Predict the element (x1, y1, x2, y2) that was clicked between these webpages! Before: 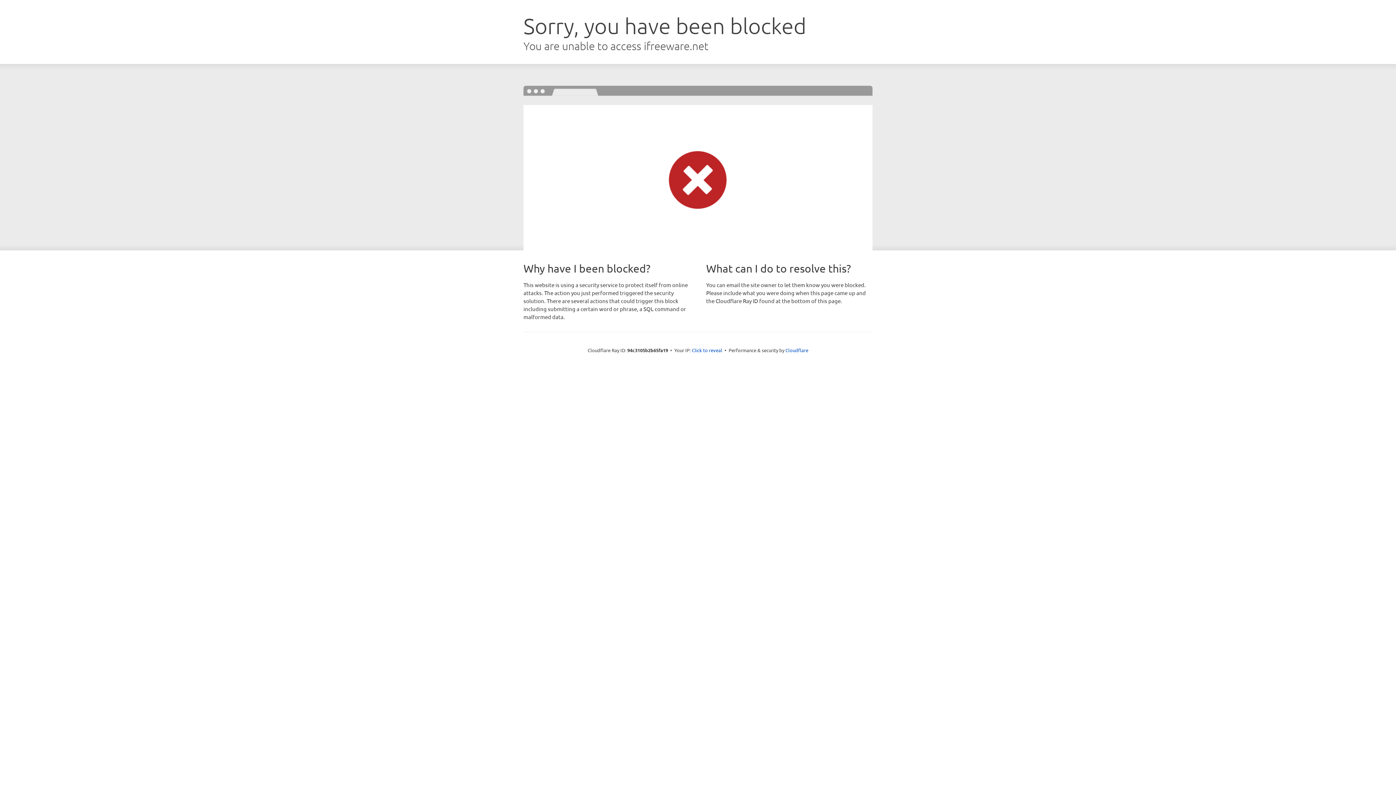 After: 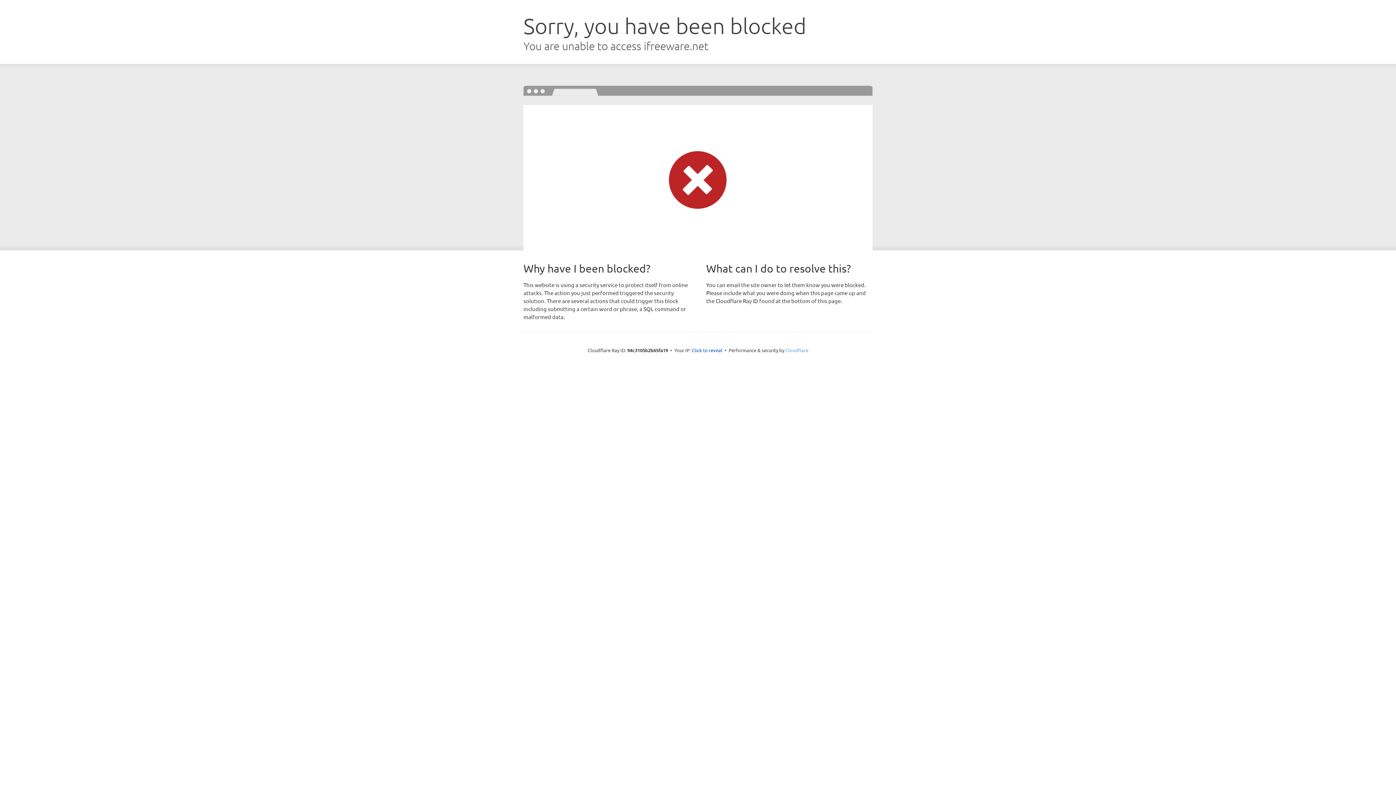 Action: bbox: (785, 347, 808, 353) label: Cloudflare